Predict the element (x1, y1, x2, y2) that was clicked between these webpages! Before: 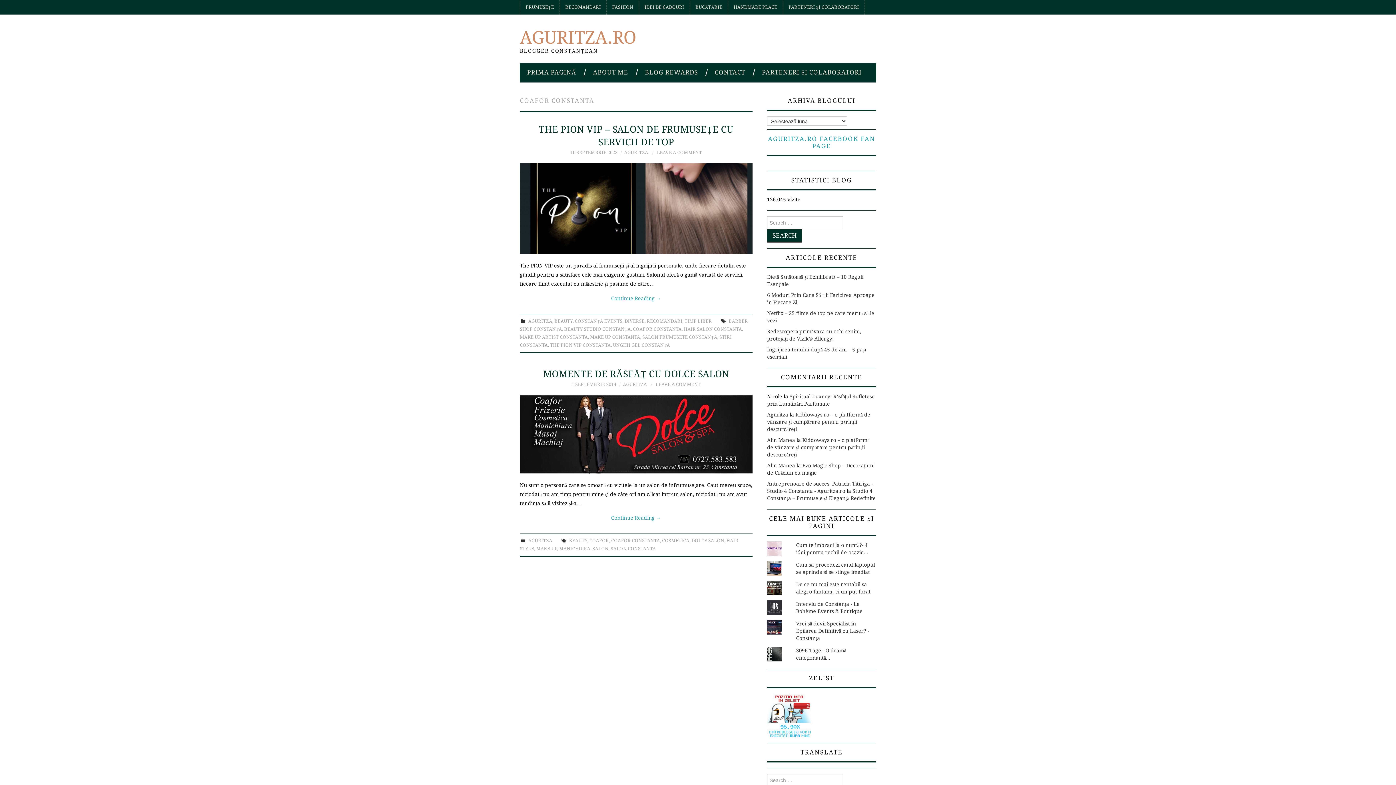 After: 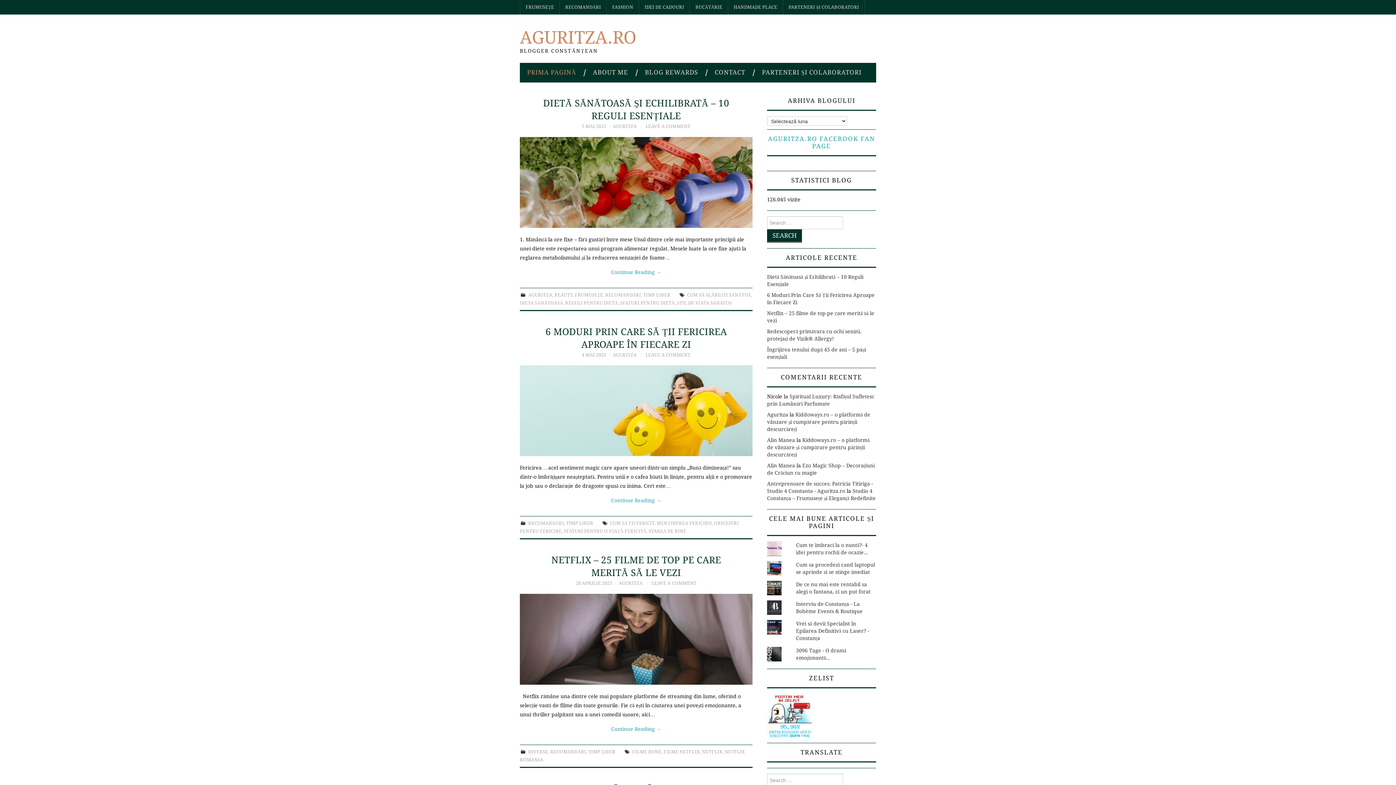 Action: label: Aguritza bbox: (767, 412, 788, 417)